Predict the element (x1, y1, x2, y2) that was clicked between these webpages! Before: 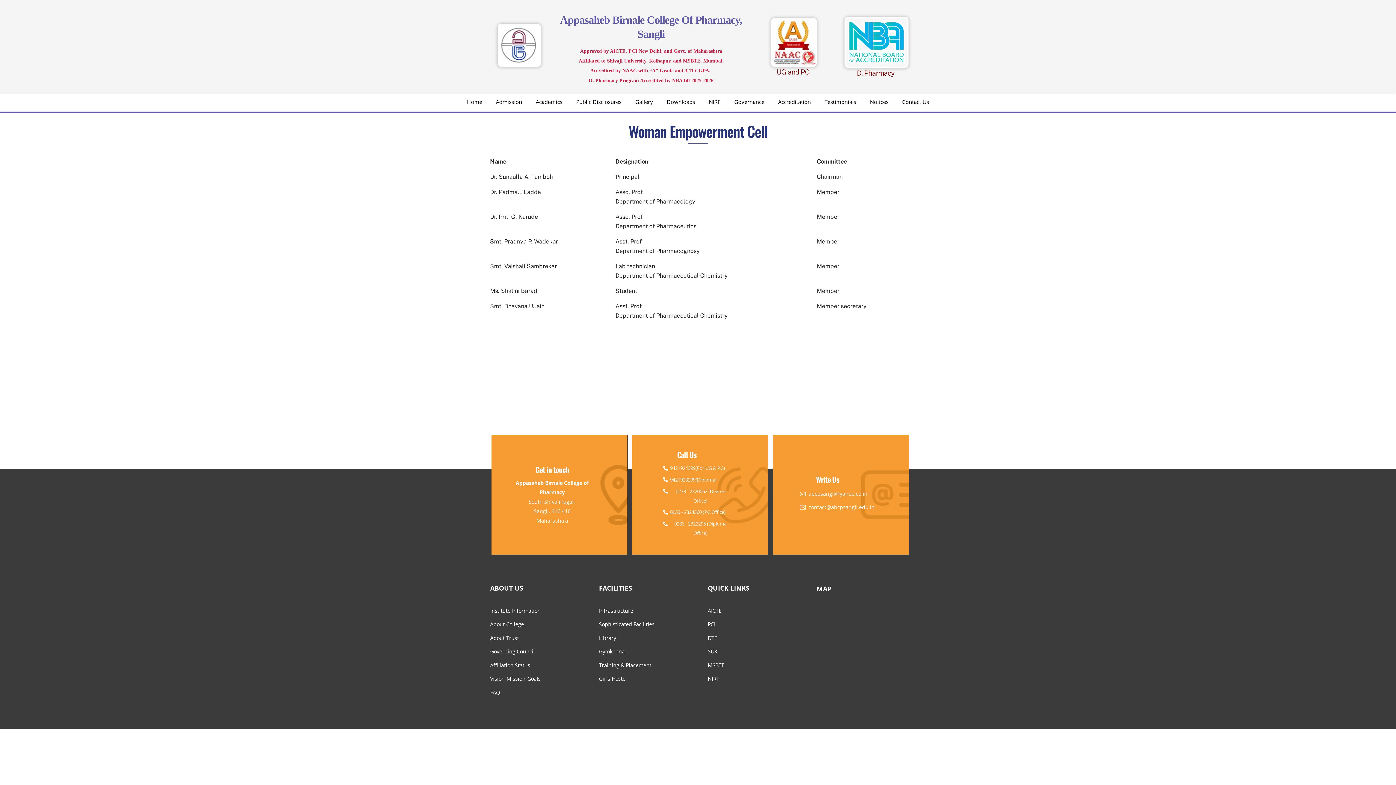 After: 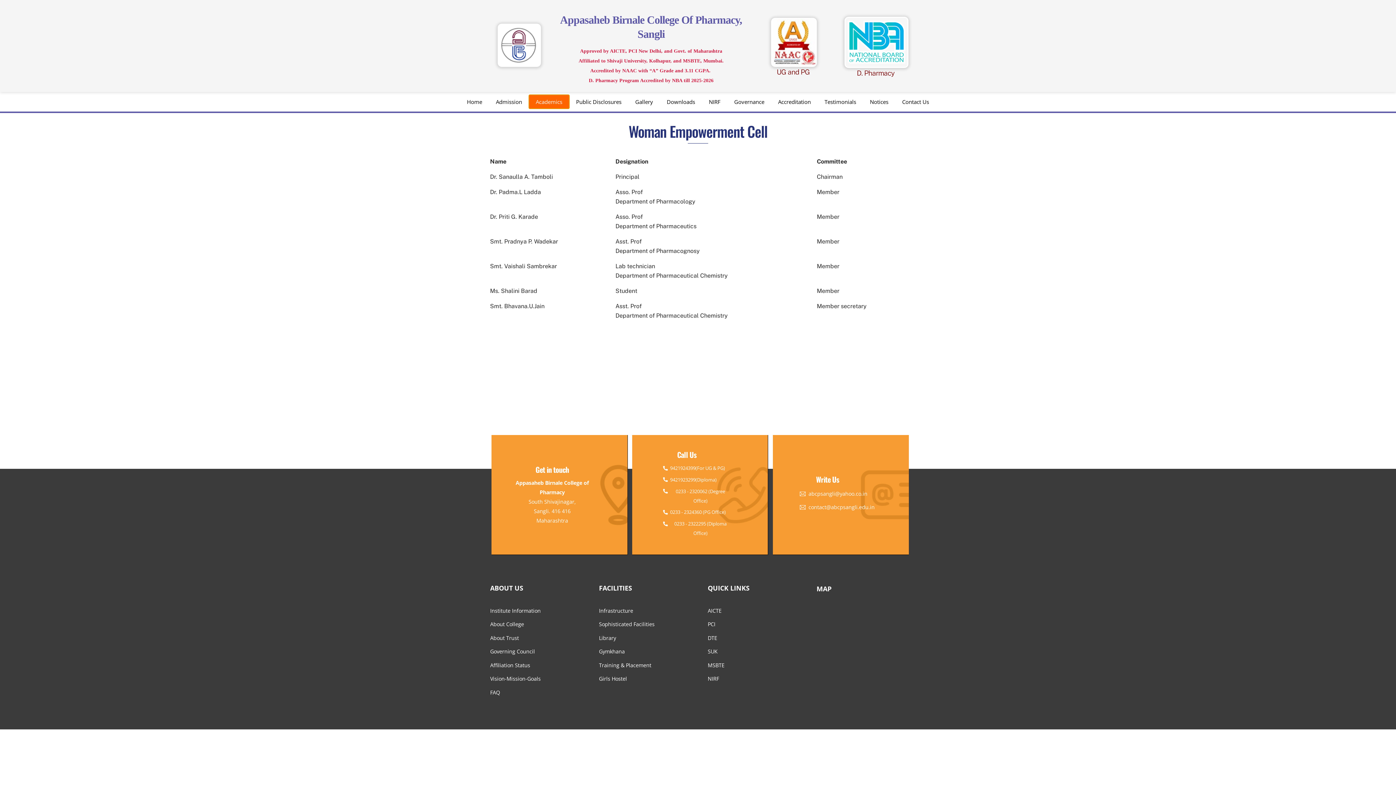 Action: bbox: (529, 94, 569, 108) label: Academics